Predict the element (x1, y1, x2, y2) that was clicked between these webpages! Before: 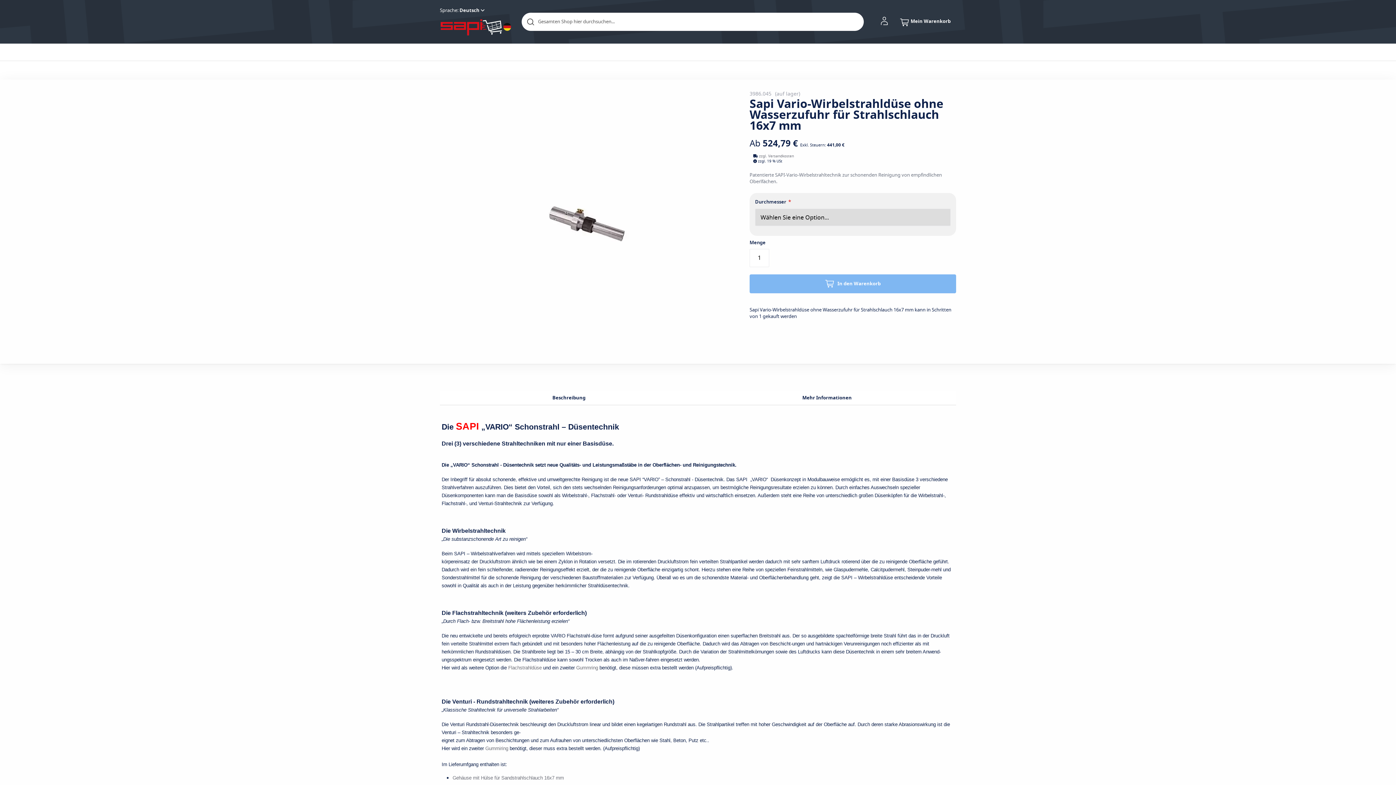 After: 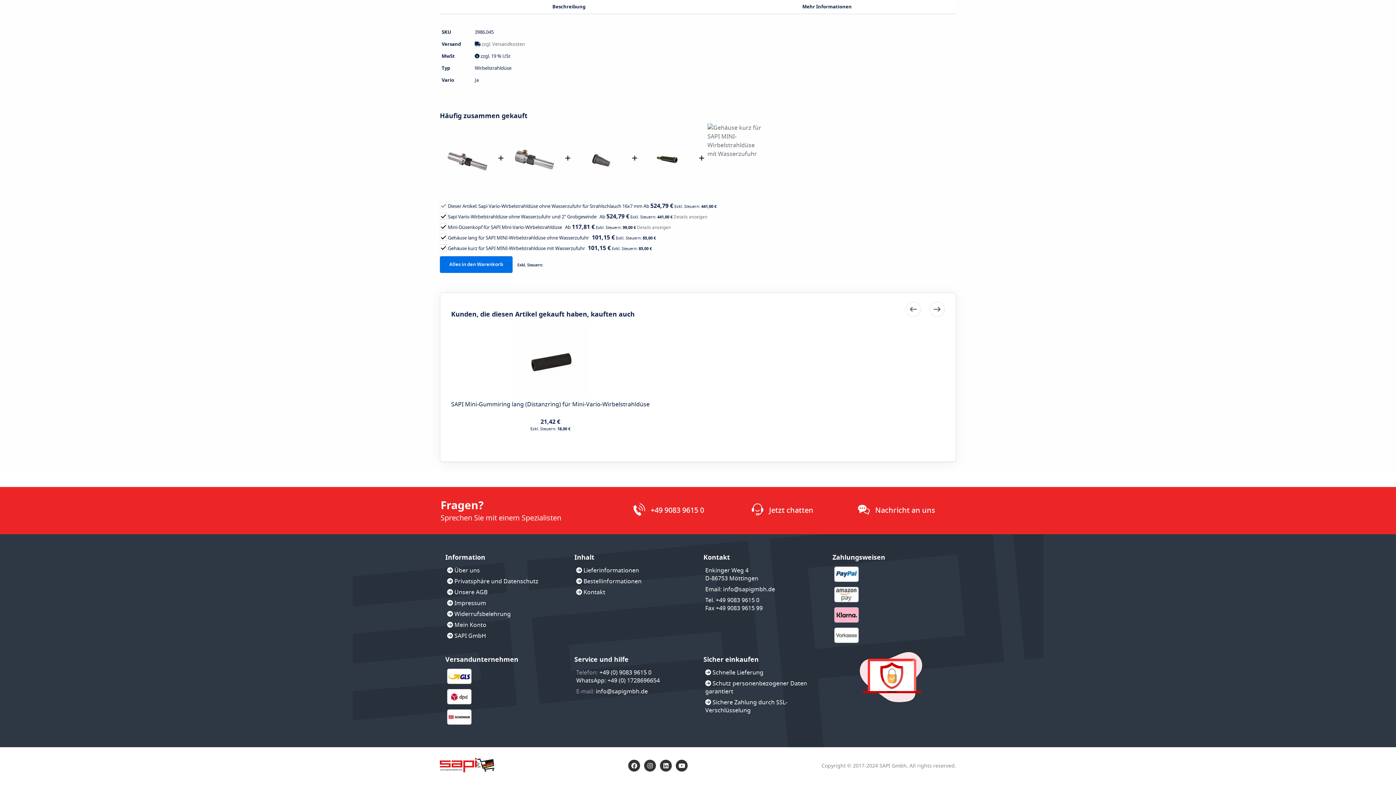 Action: label: Mehr Informationen bbox: (698, 391, 956, 405)